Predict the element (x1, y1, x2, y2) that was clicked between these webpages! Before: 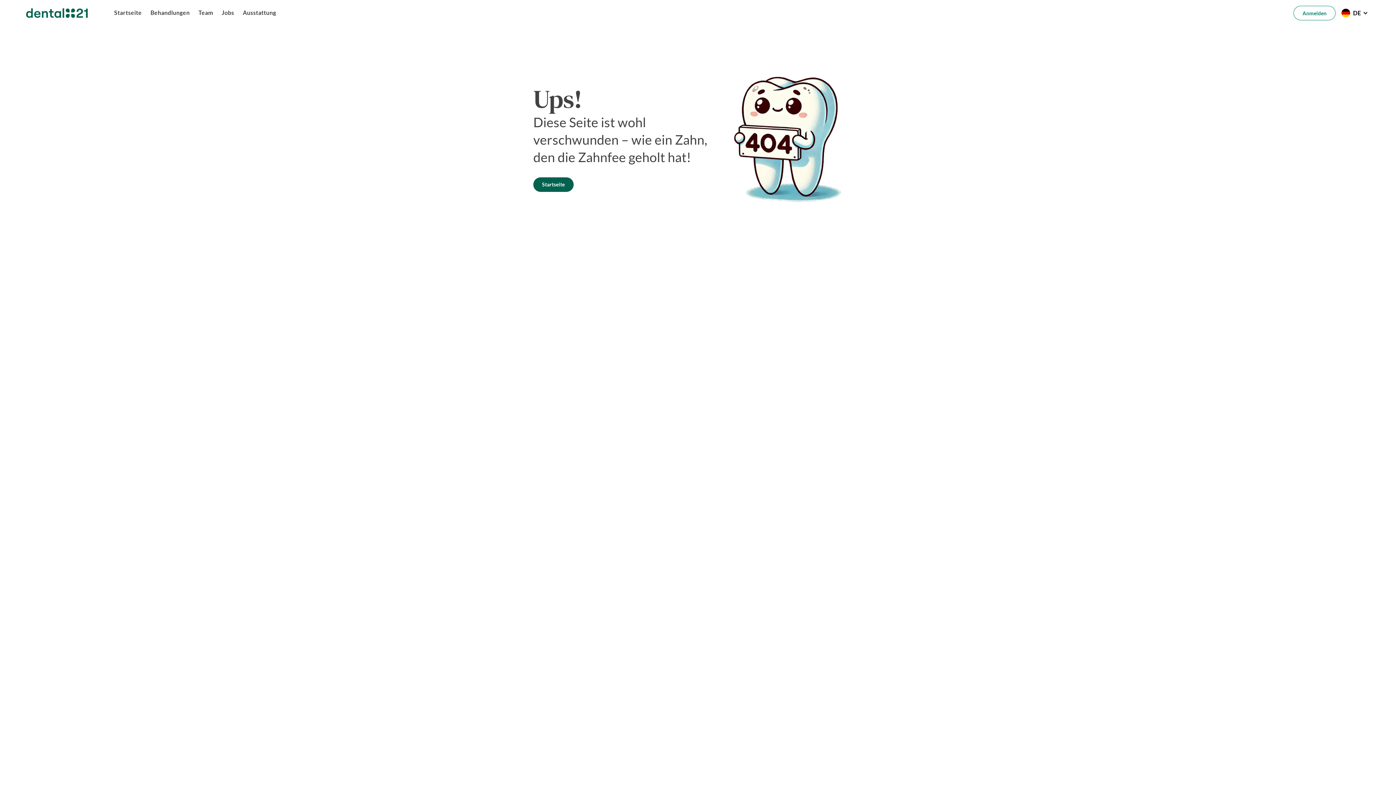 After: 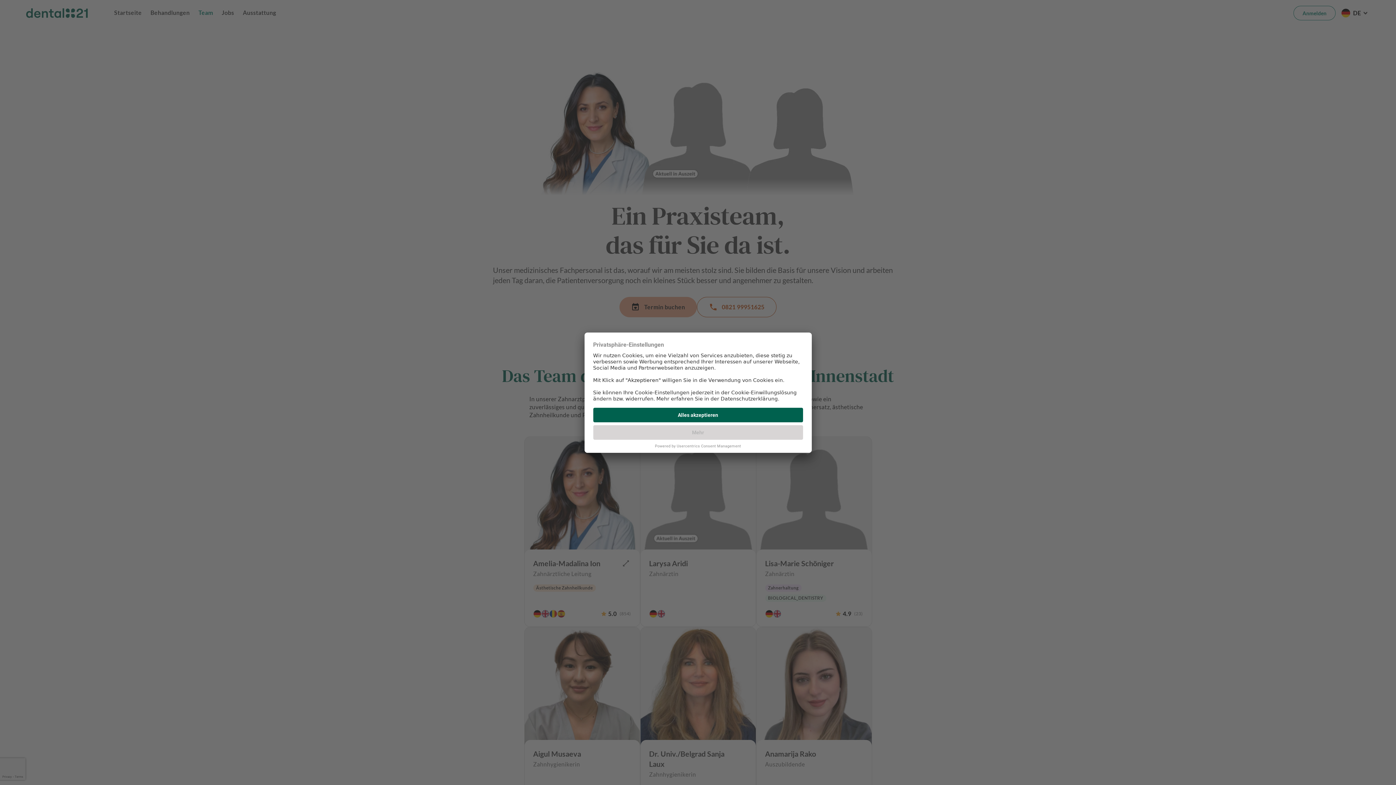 Action: bbox: (198, 8, 221, 17) label: Team